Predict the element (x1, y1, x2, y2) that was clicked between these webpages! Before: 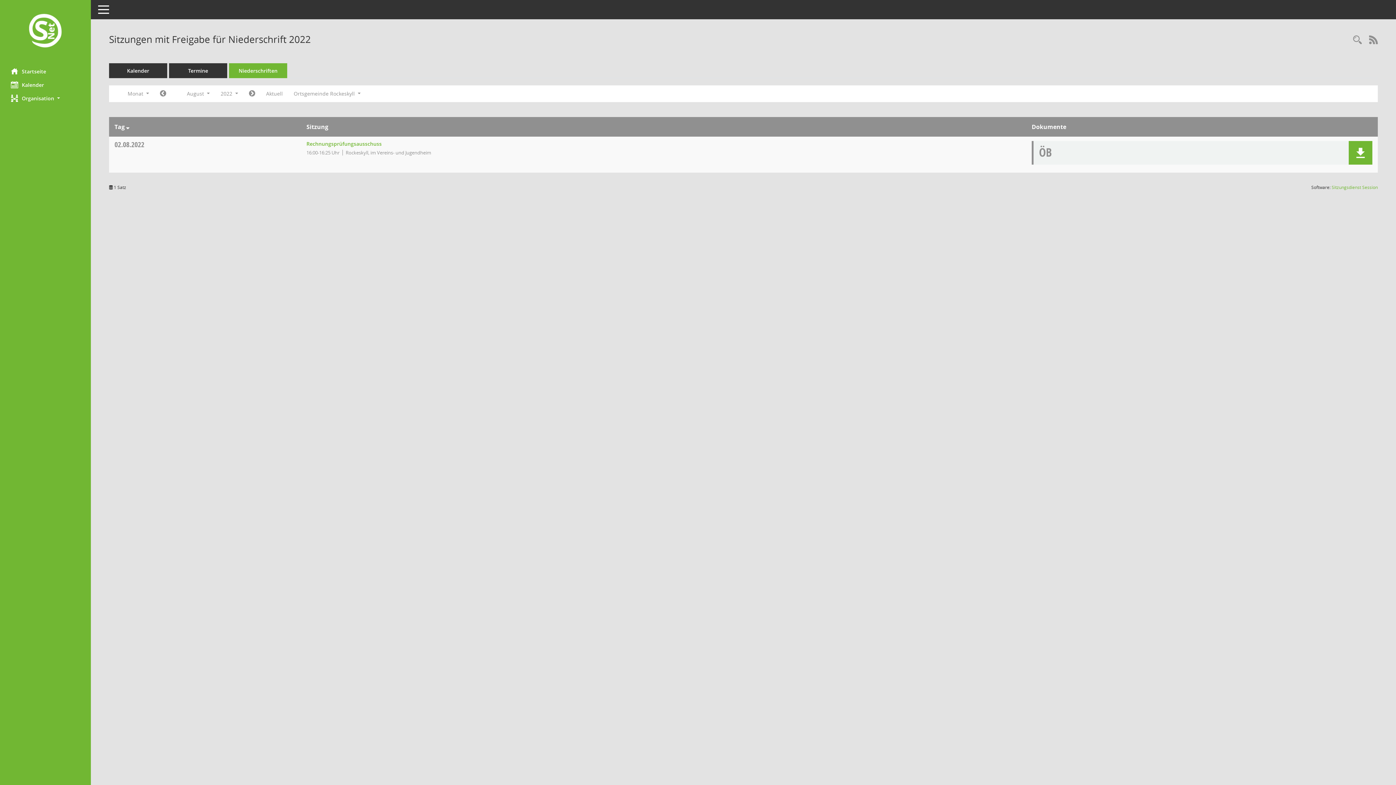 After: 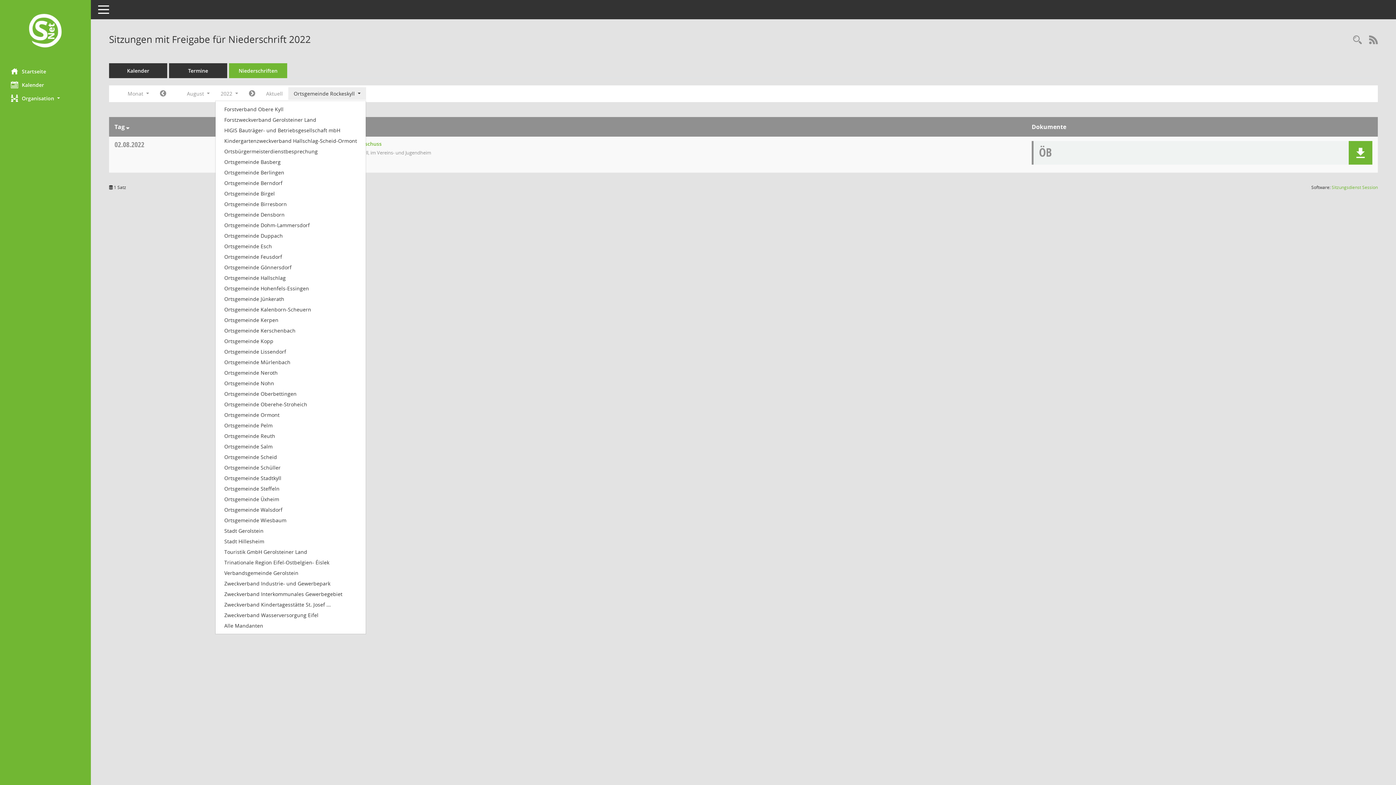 Action: bbox: (288, 87, 366, 100) label: Mandant auswählen